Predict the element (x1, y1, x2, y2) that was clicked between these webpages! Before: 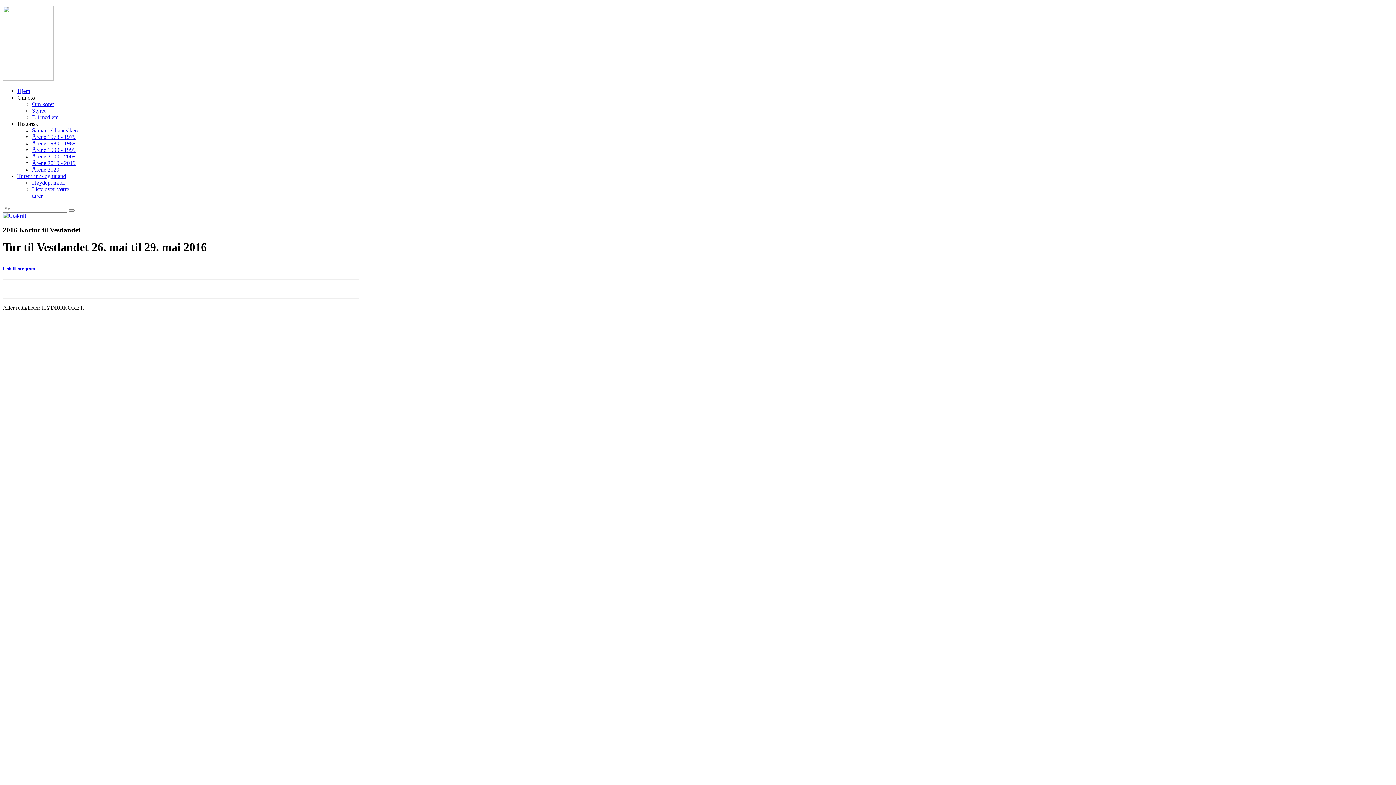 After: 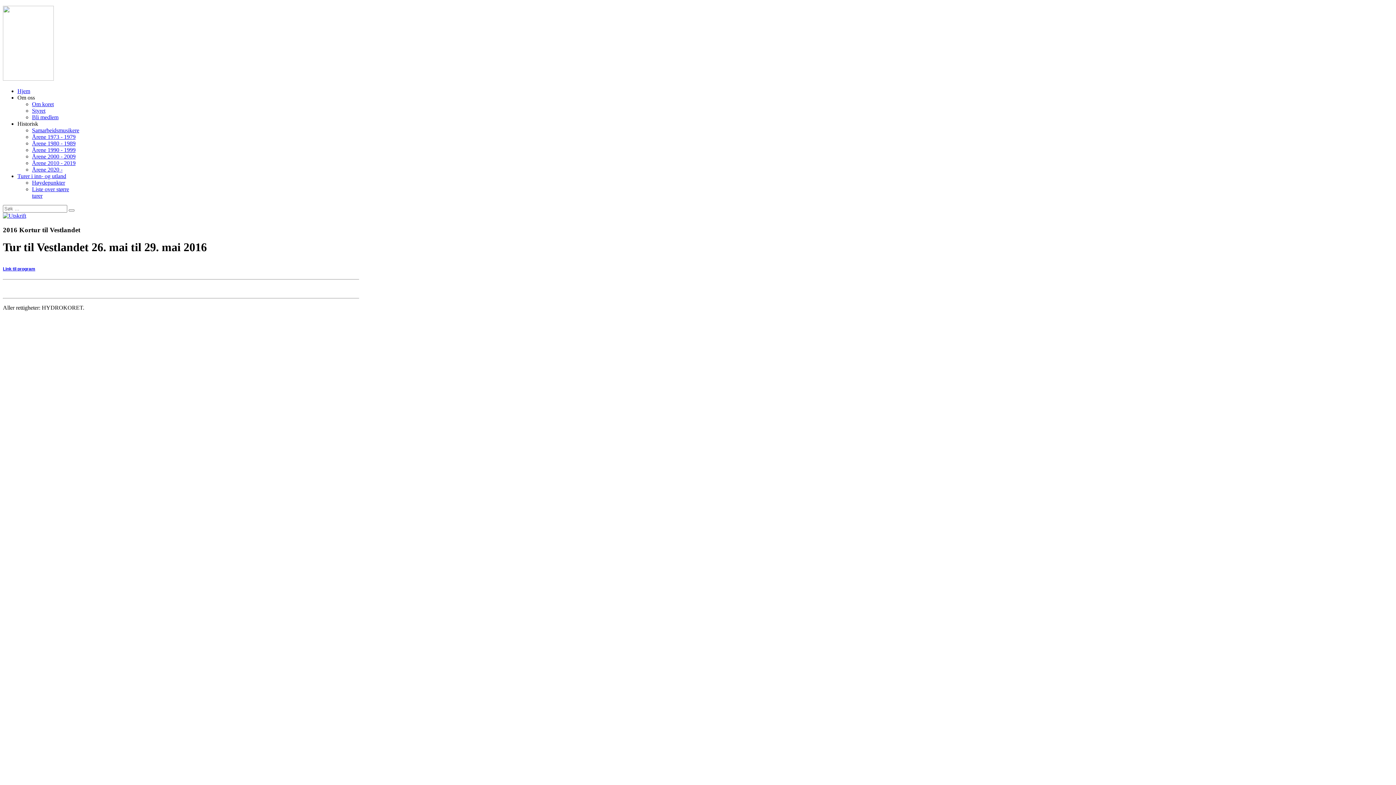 Action: bbox: (2, 266, 35, 271) label: Link til program